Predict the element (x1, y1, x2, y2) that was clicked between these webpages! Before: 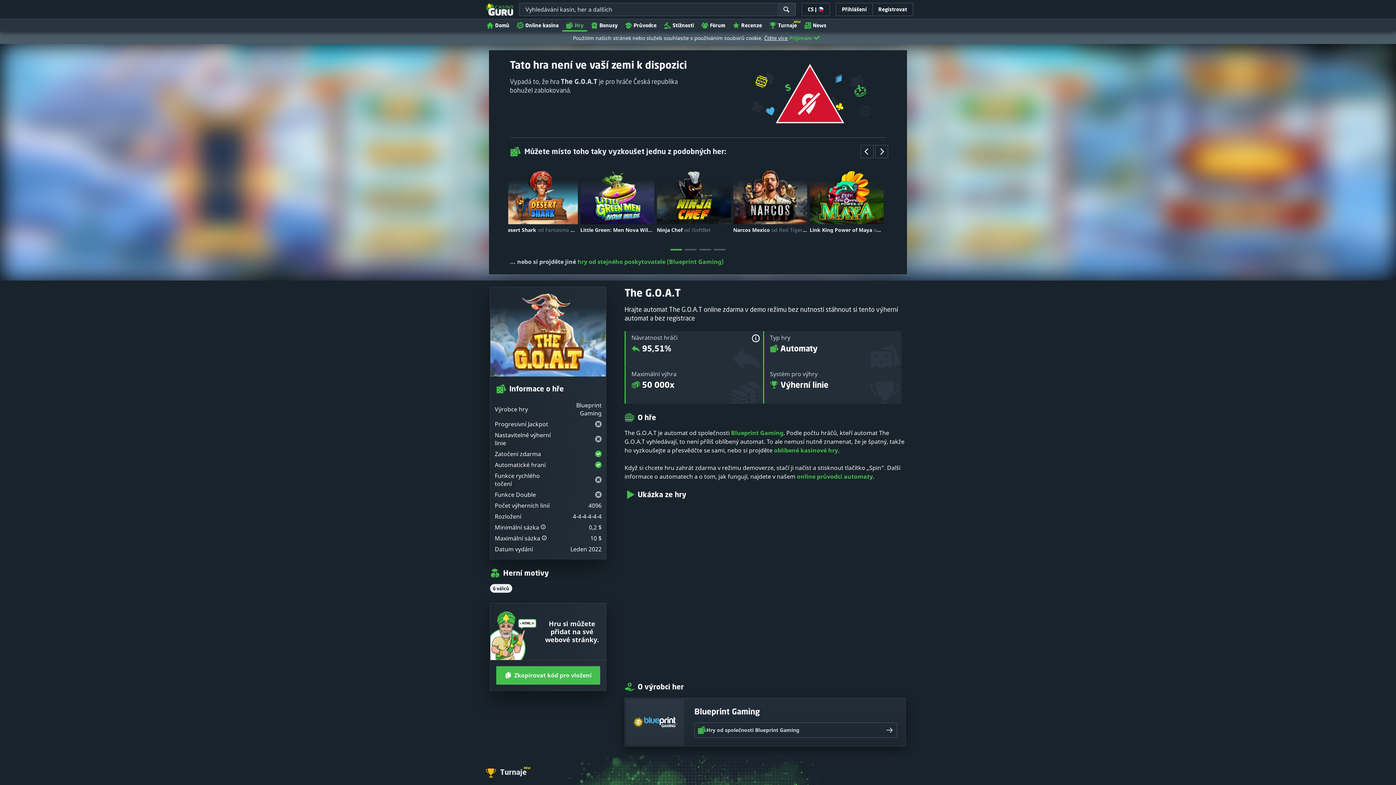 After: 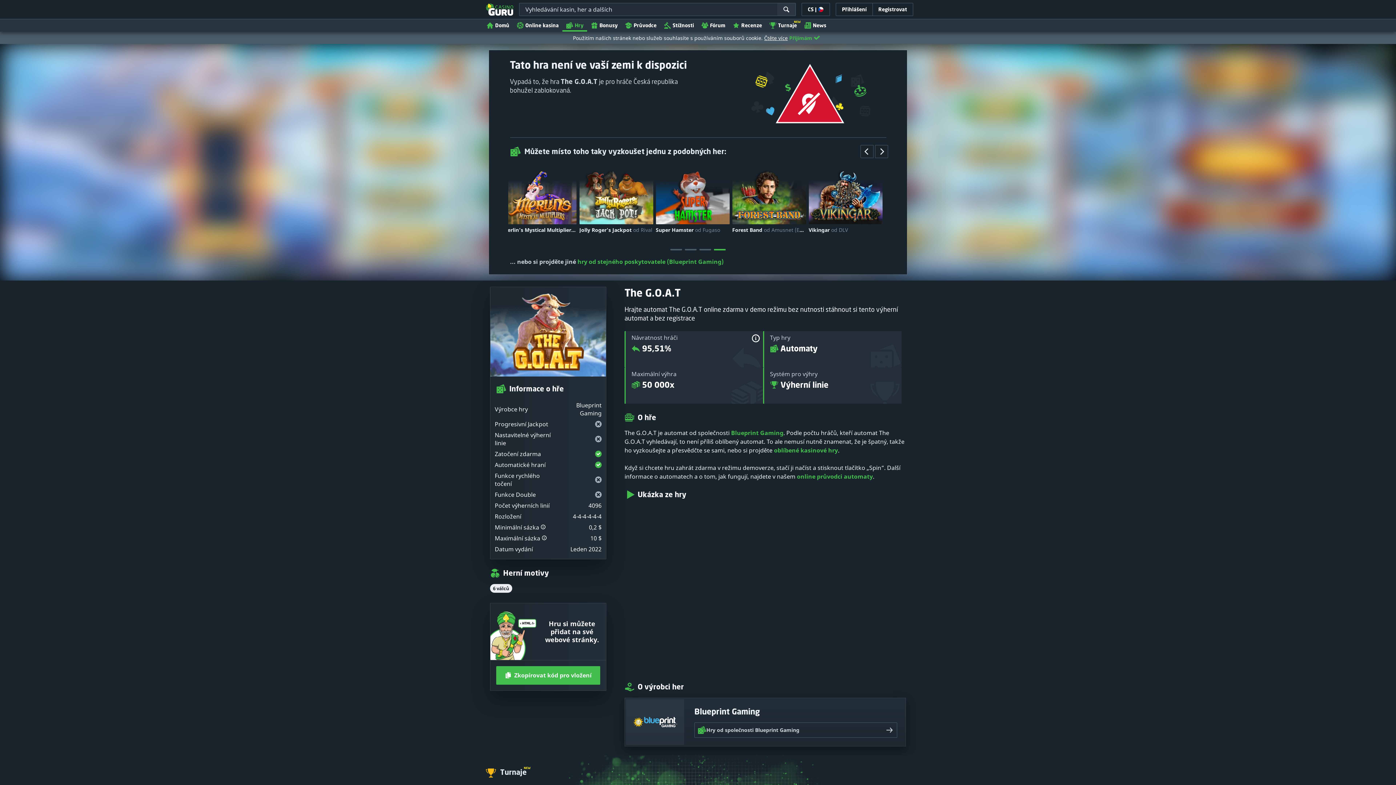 Action: label: View slide 4 bbox: (712, 247, 727, 252)